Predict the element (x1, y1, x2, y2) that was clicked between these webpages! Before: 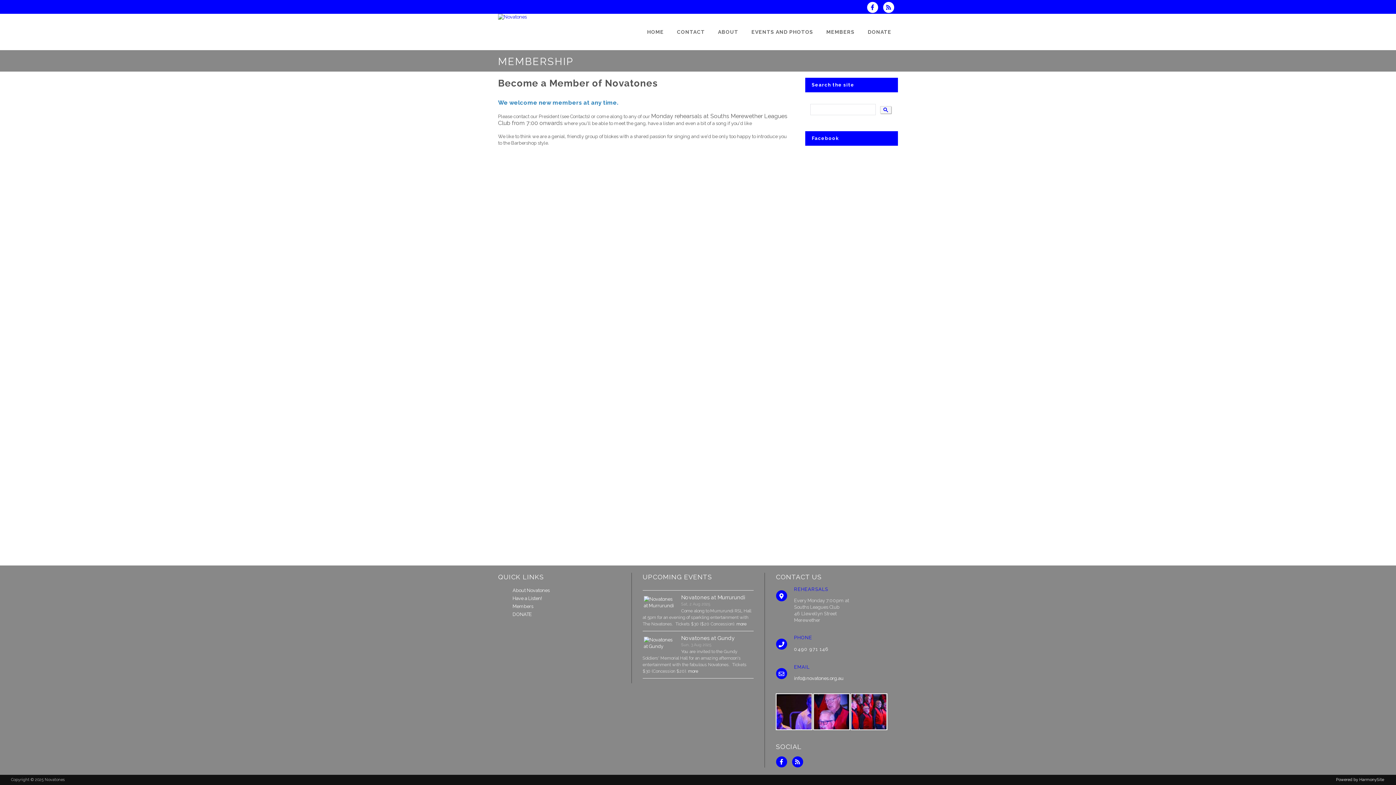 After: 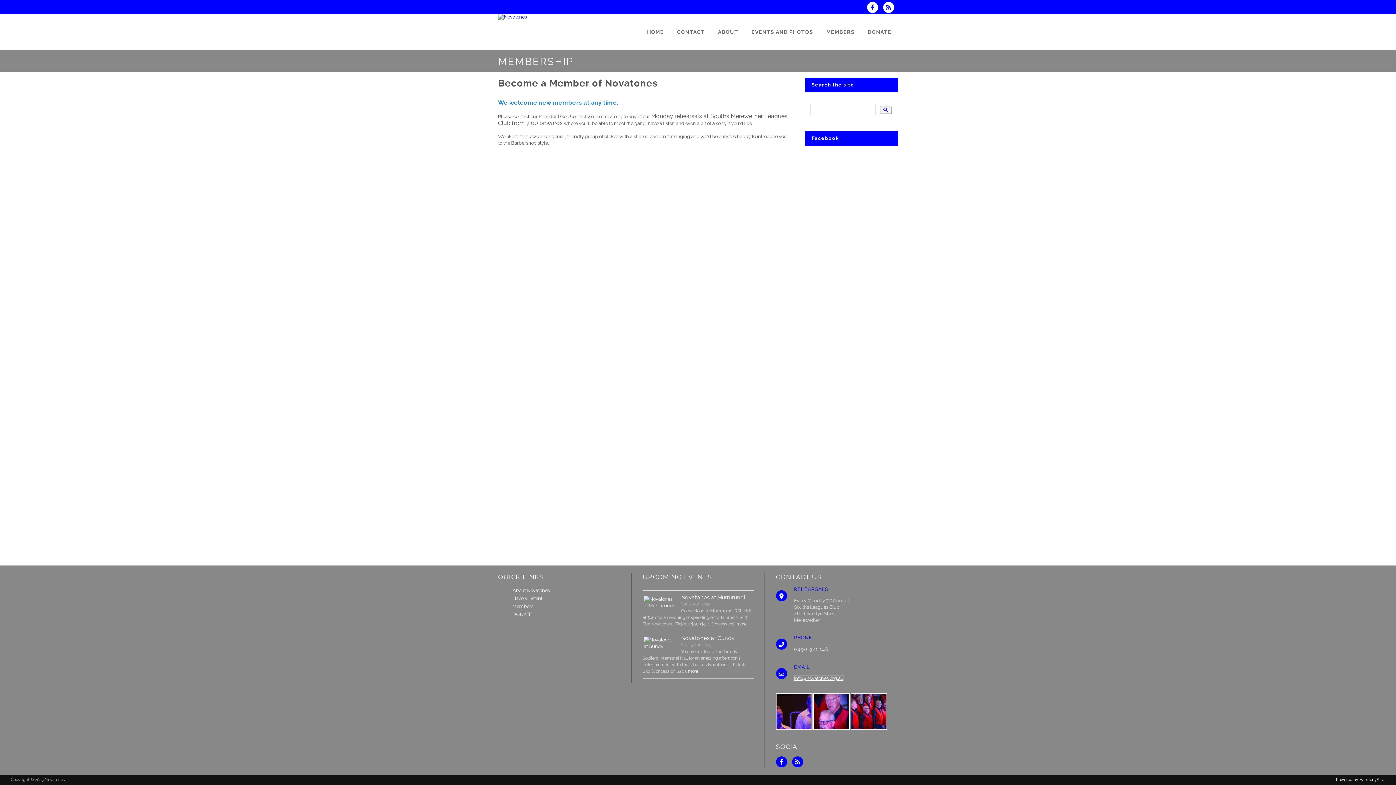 Action: label: info@novatones.org.au bbox: (794, 675, 843, 681)